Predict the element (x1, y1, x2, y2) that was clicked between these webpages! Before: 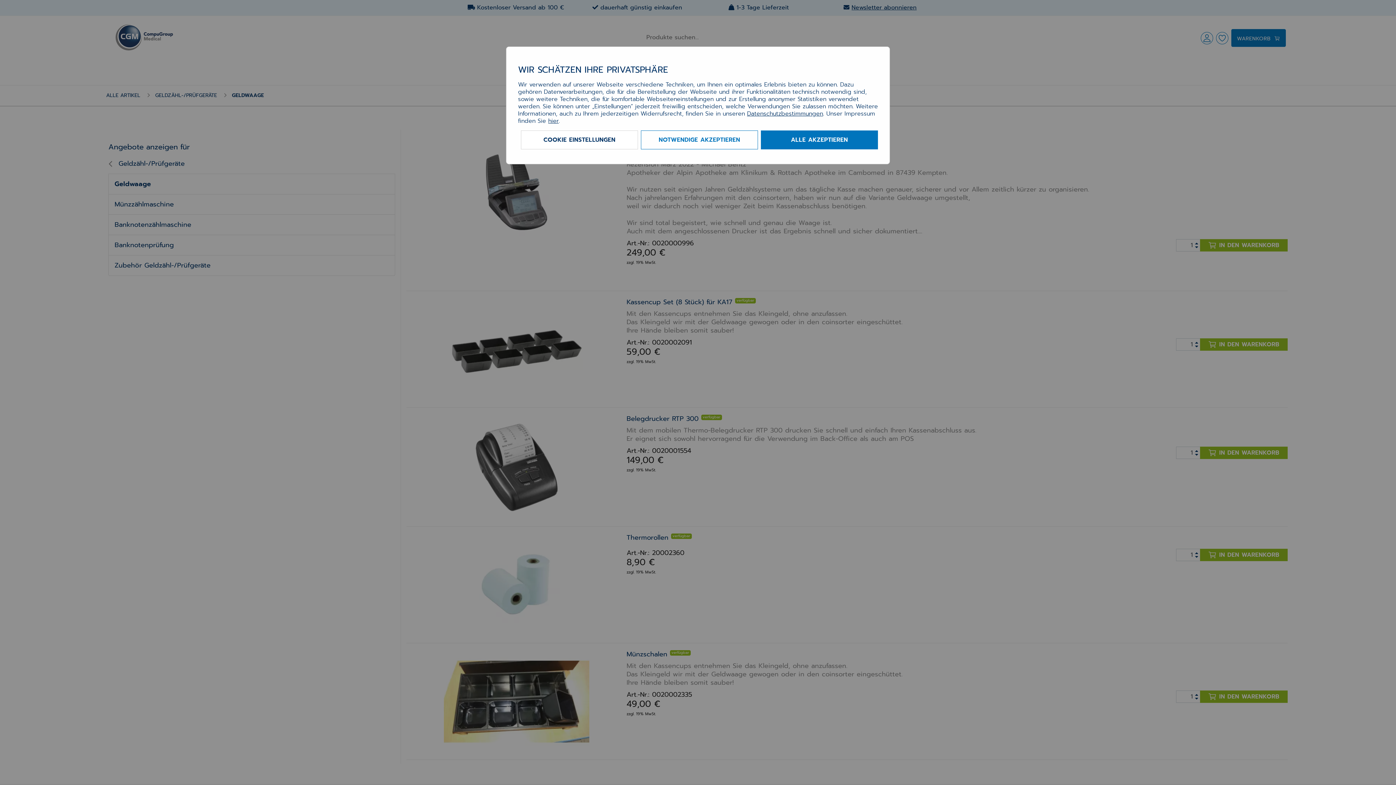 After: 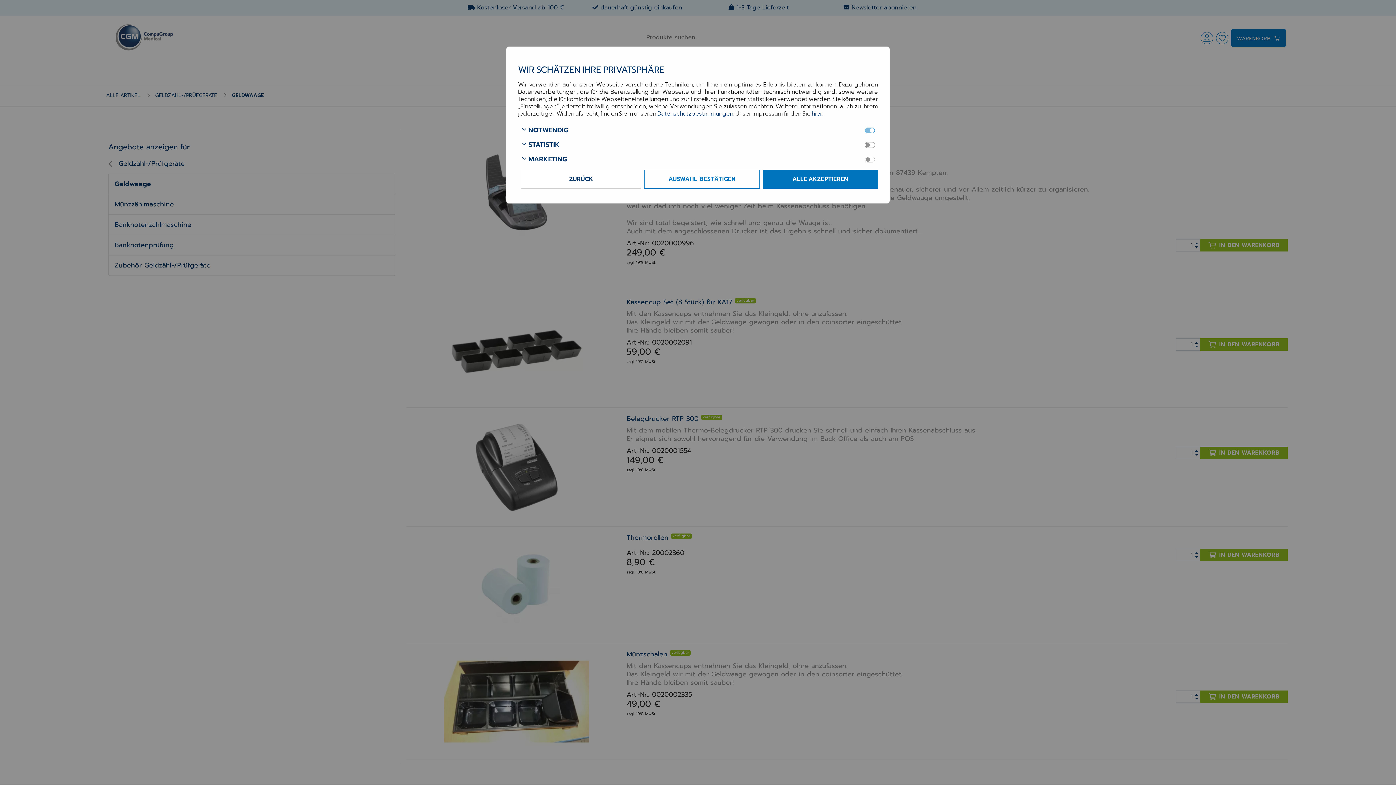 Action: label: COOKIE EINSTELLUNGEN bbox: (521, 130, 638, 149)